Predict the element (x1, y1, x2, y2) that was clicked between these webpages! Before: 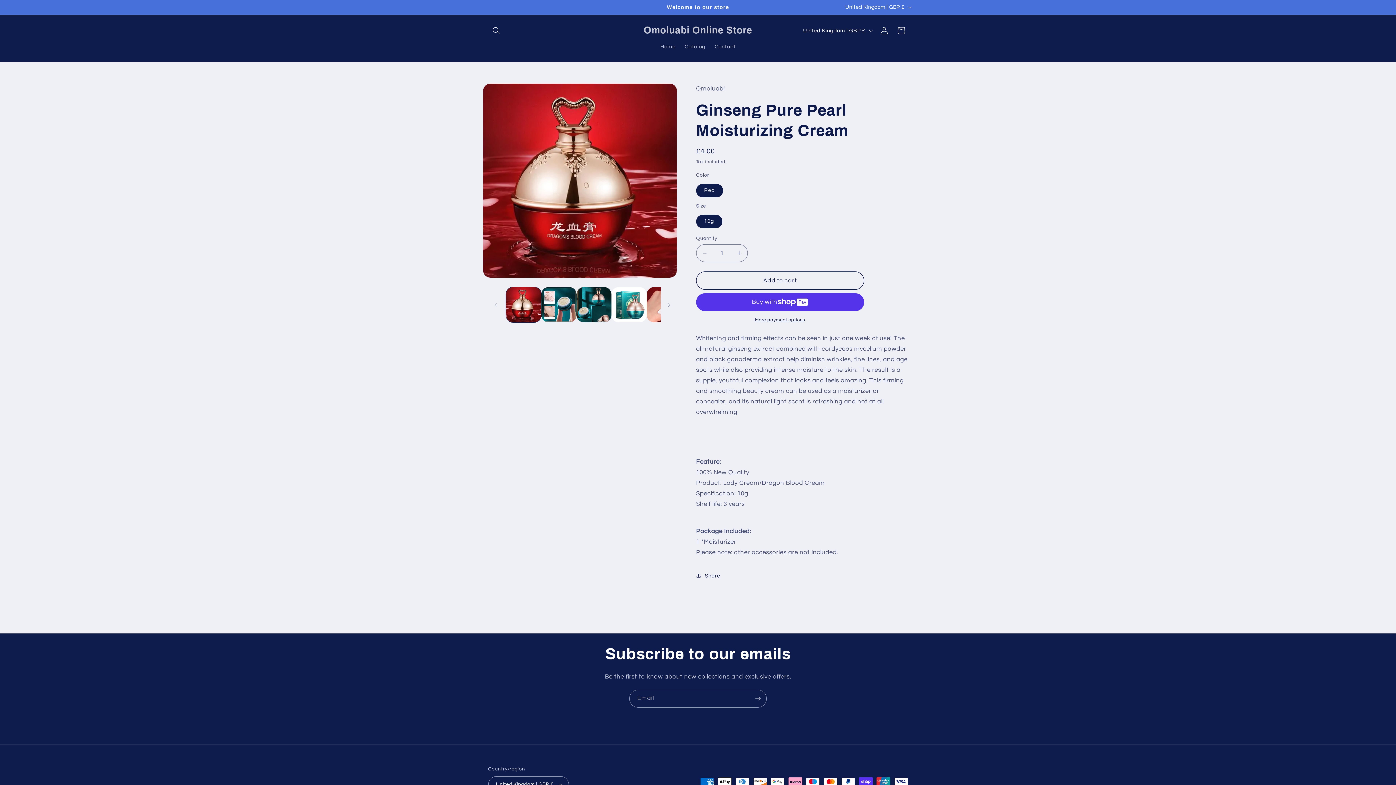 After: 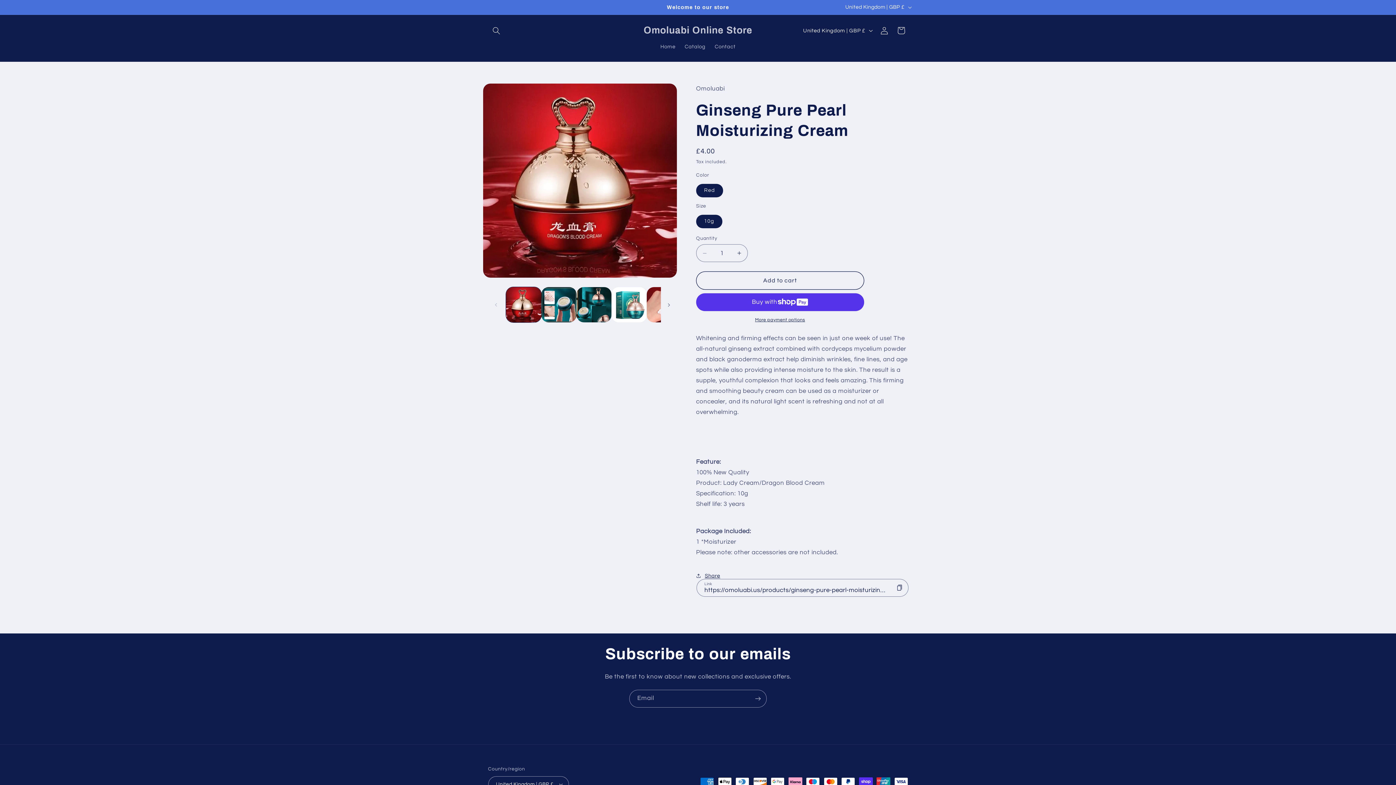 Action: bbox: (696, 567, 720, 584) label: Share